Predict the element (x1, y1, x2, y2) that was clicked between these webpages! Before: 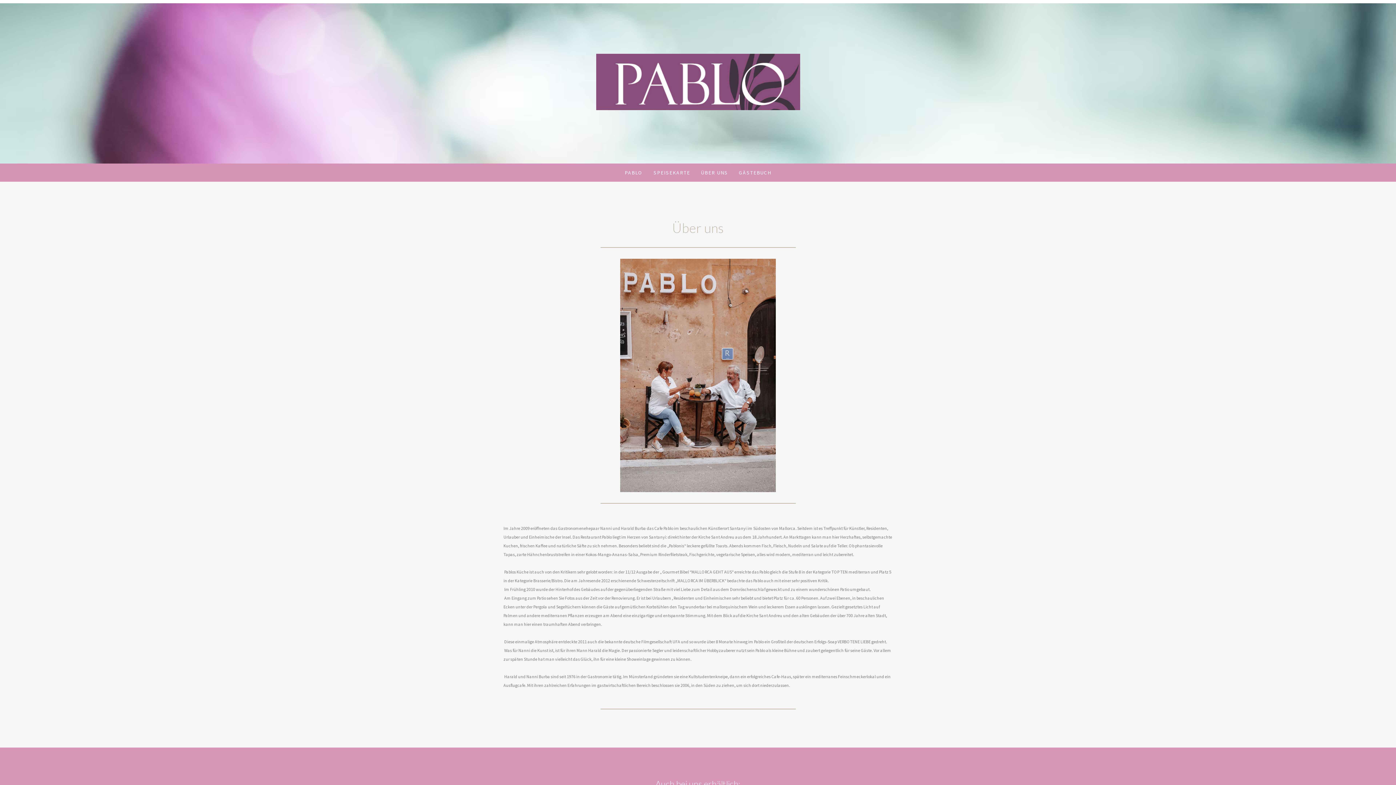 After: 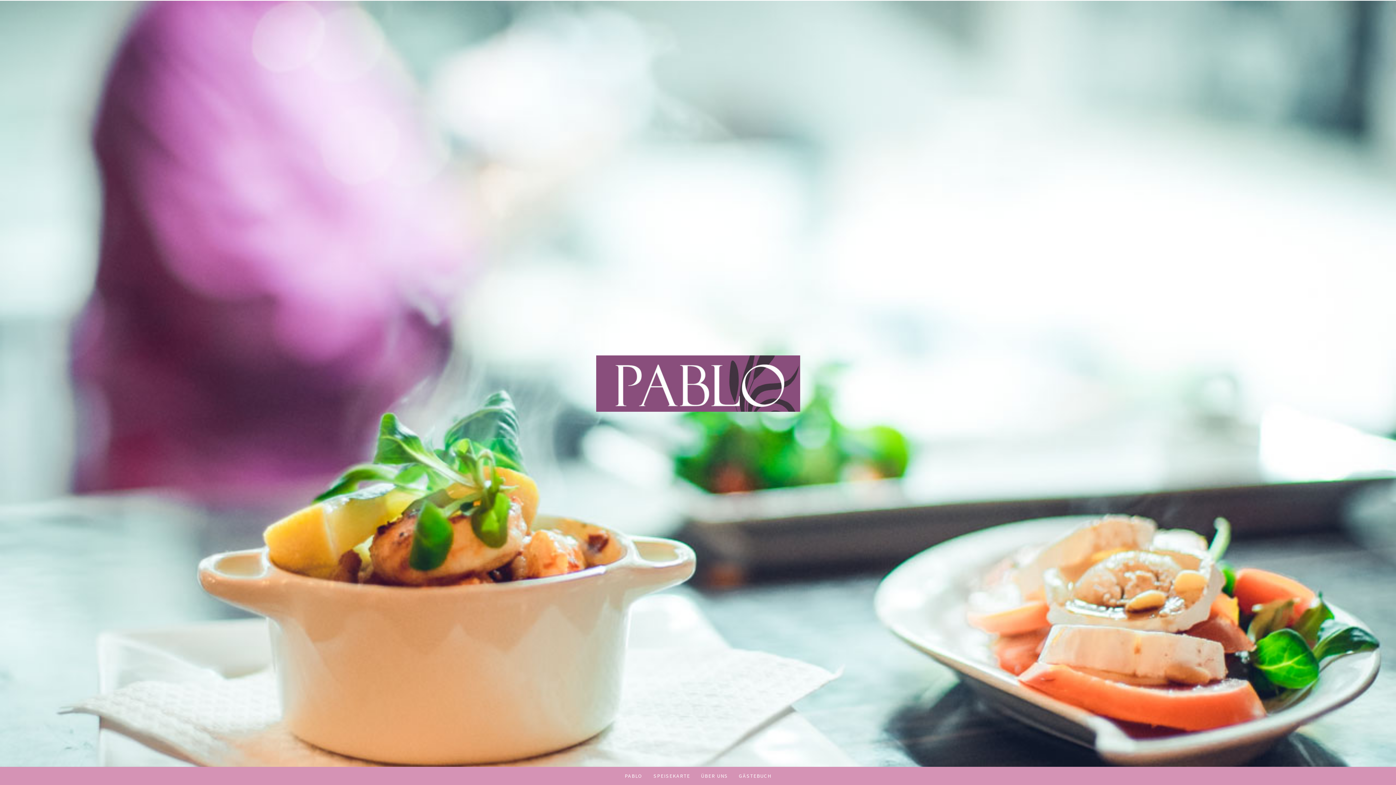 Action: bbox: (619, 163, 648, 181) label: PABLO